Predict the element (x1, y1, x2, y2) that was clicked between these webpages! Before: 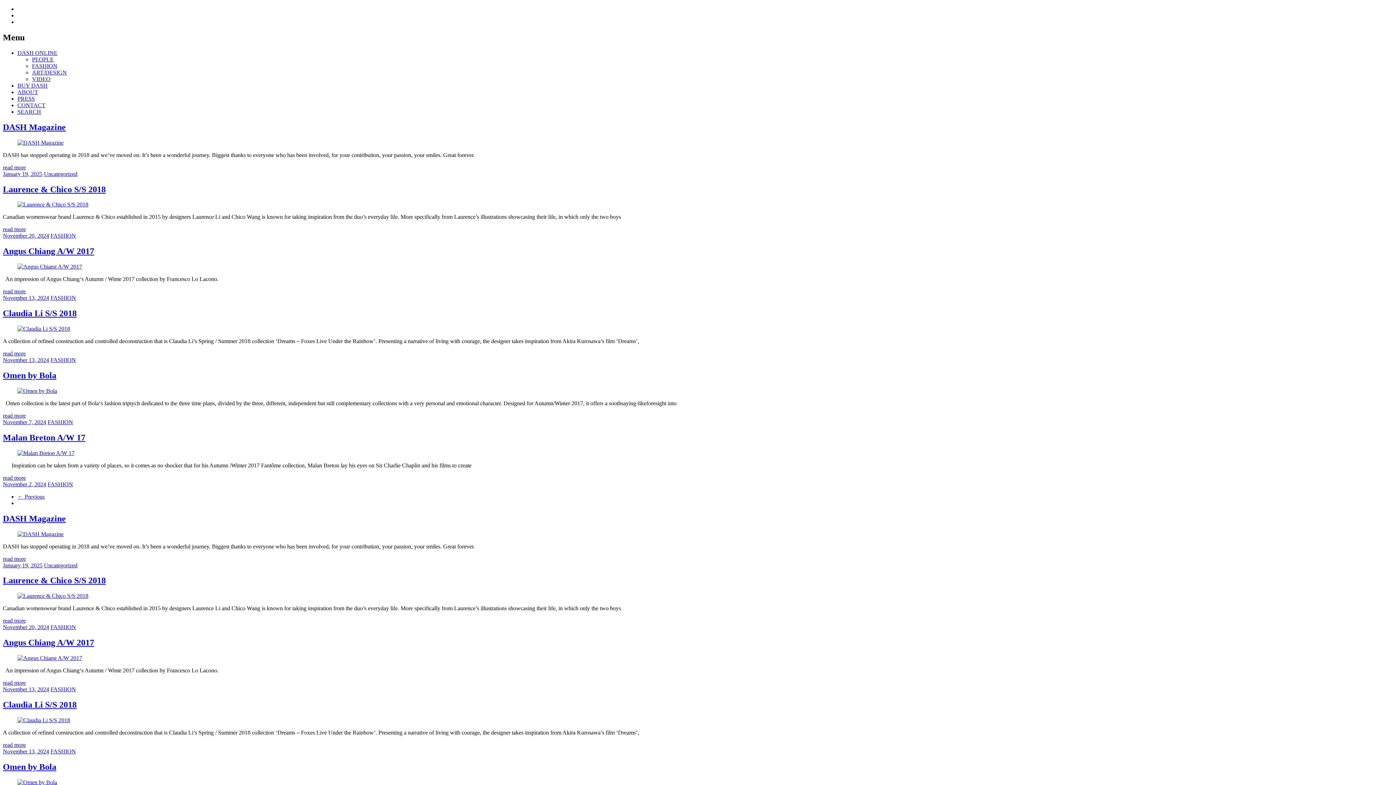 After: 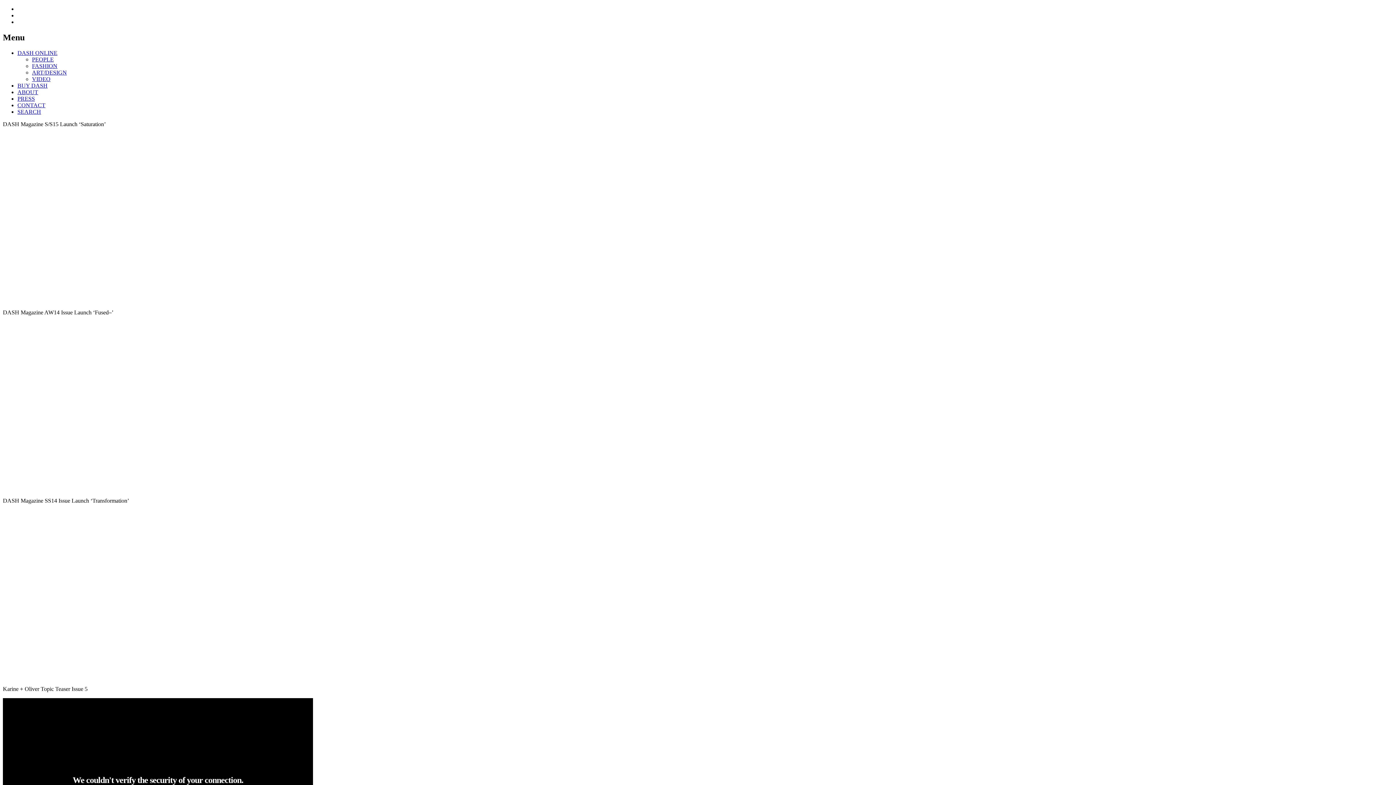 Action: label: VIDEO bbox: (32, 75, 50, 82)